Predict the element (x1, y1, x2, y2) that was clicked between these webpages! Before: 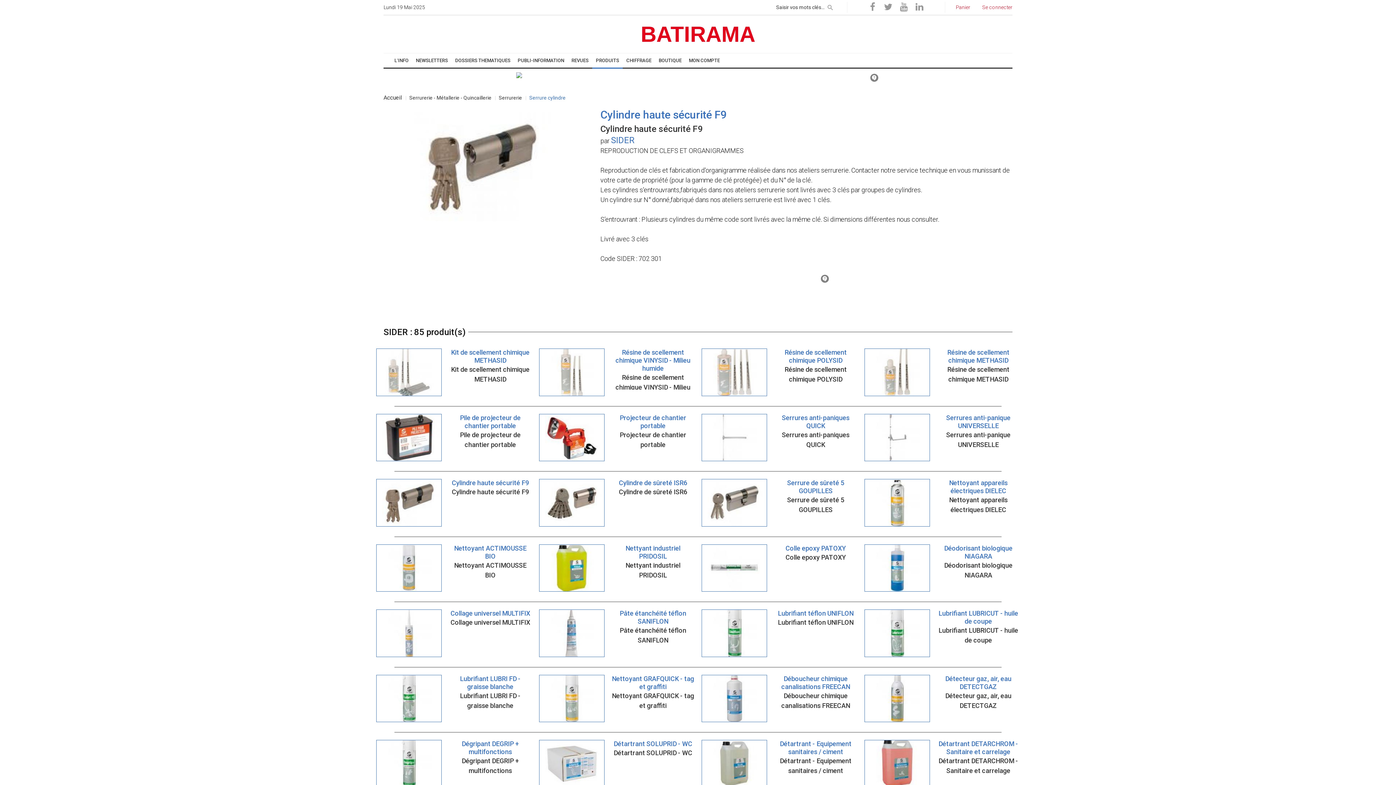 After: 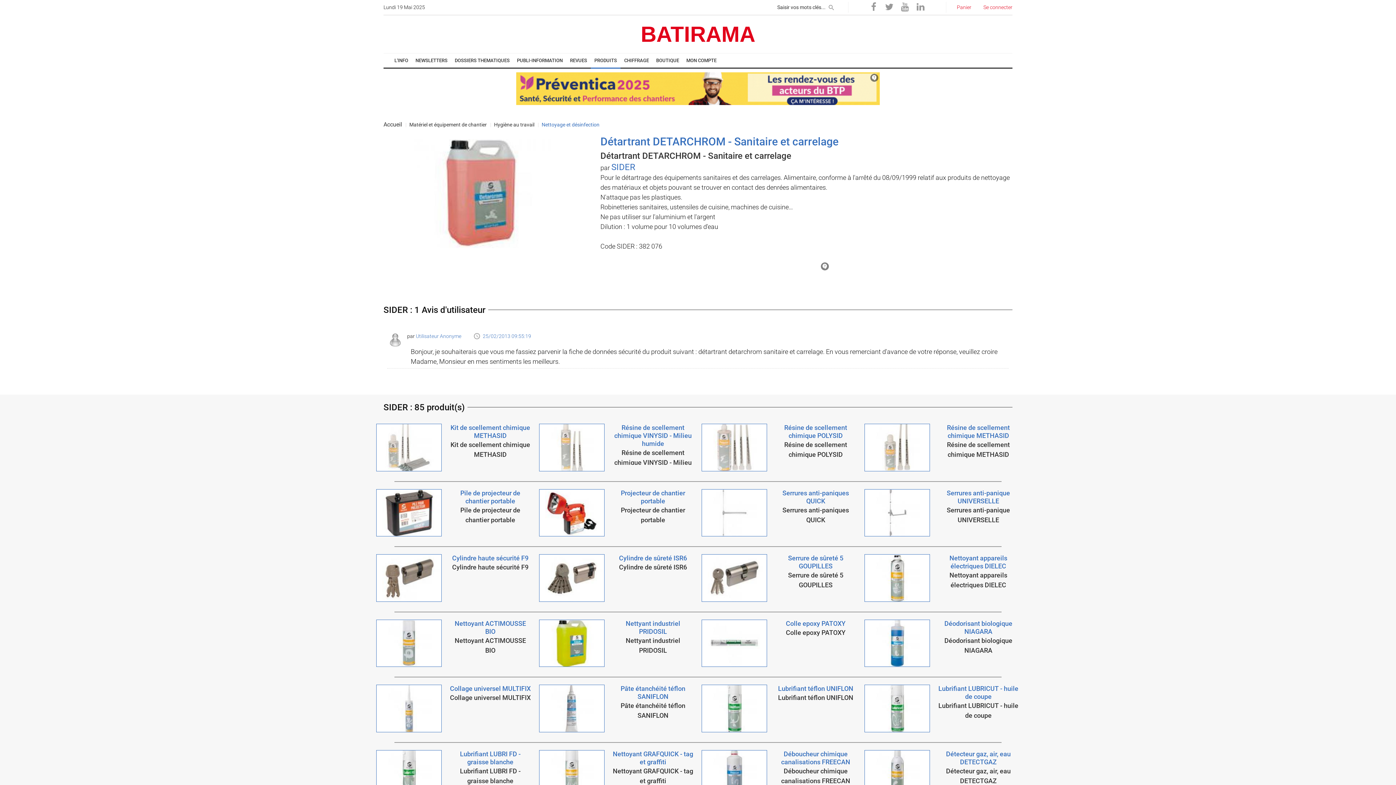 Action: bbox: (864, 760, 930, 768)